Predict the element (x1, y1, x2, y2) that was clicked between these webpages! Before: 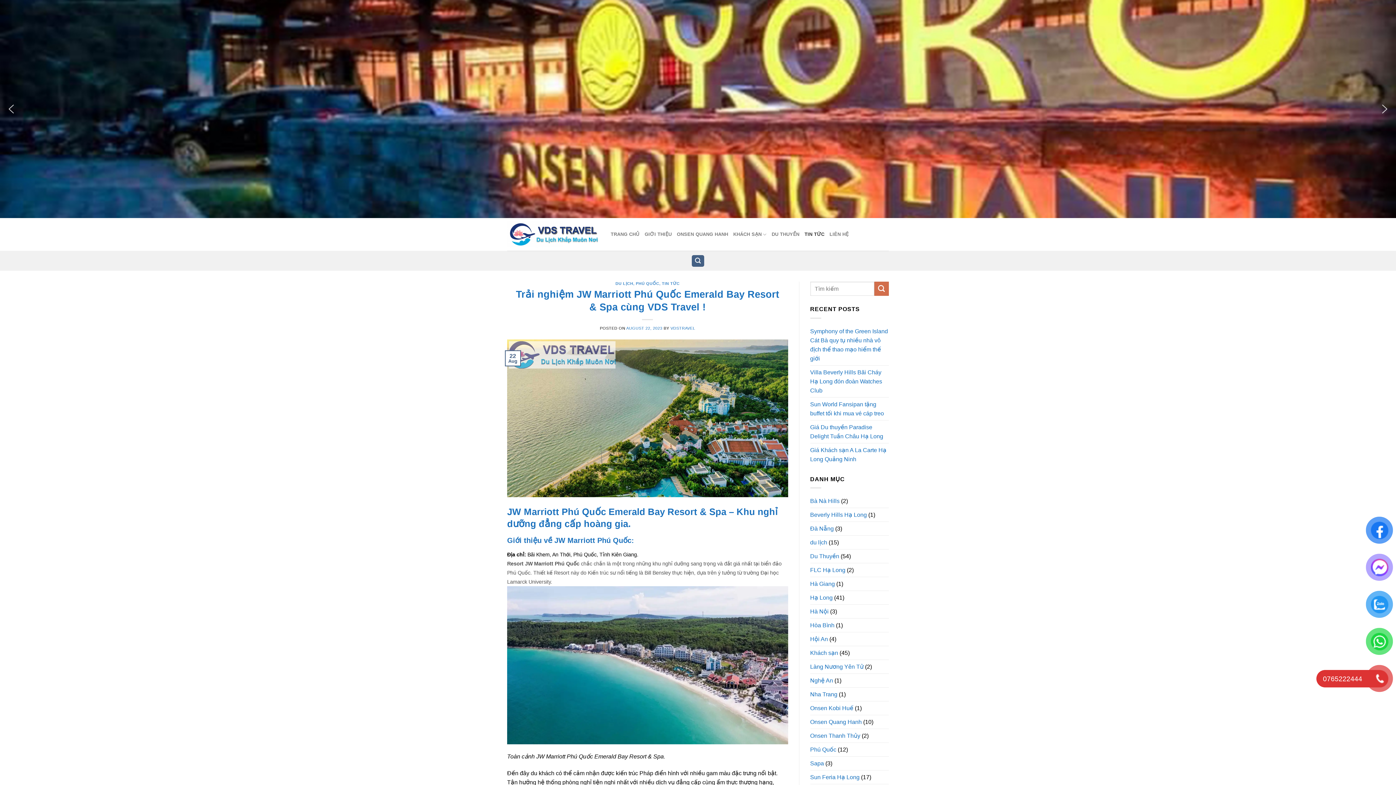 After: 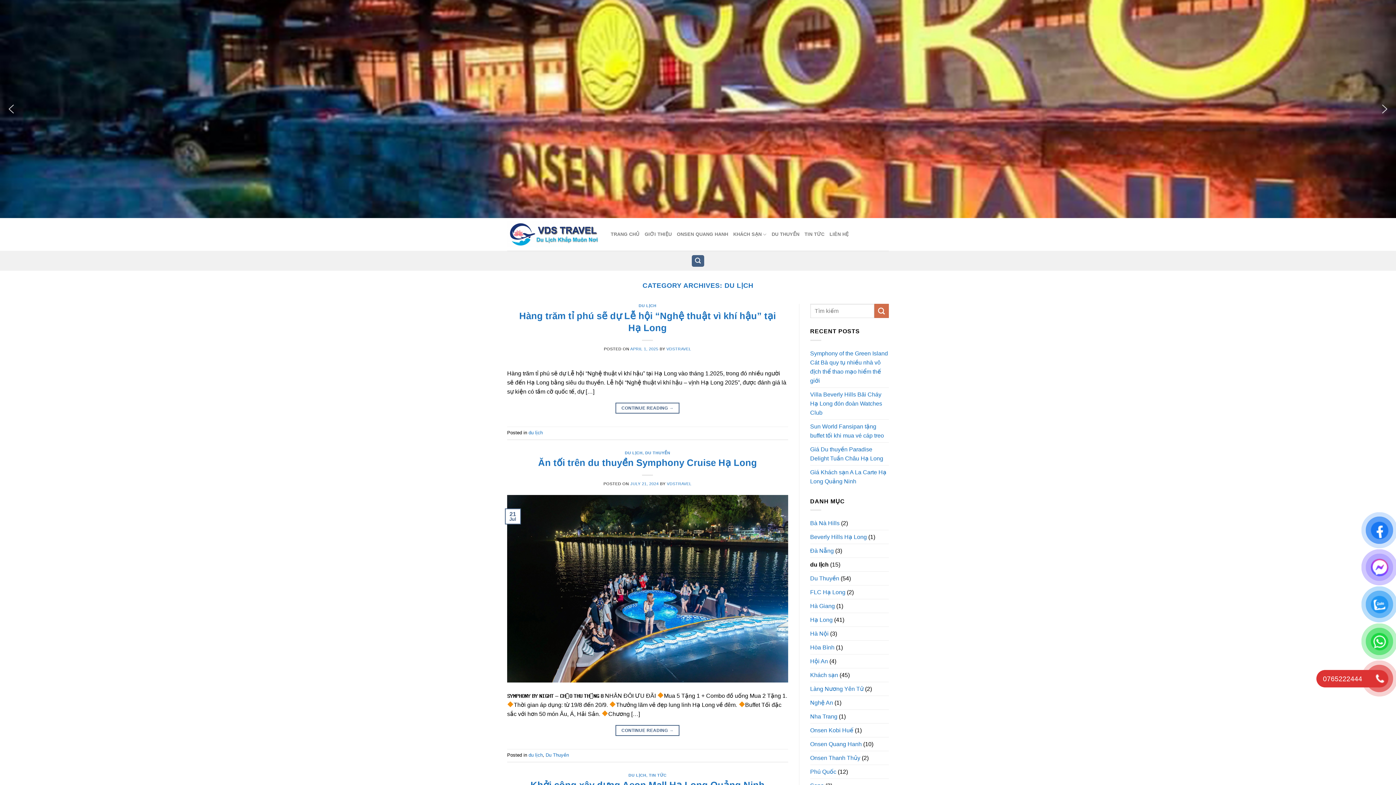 Action: bbox: (810, 536, 827, 549) label: du lịch